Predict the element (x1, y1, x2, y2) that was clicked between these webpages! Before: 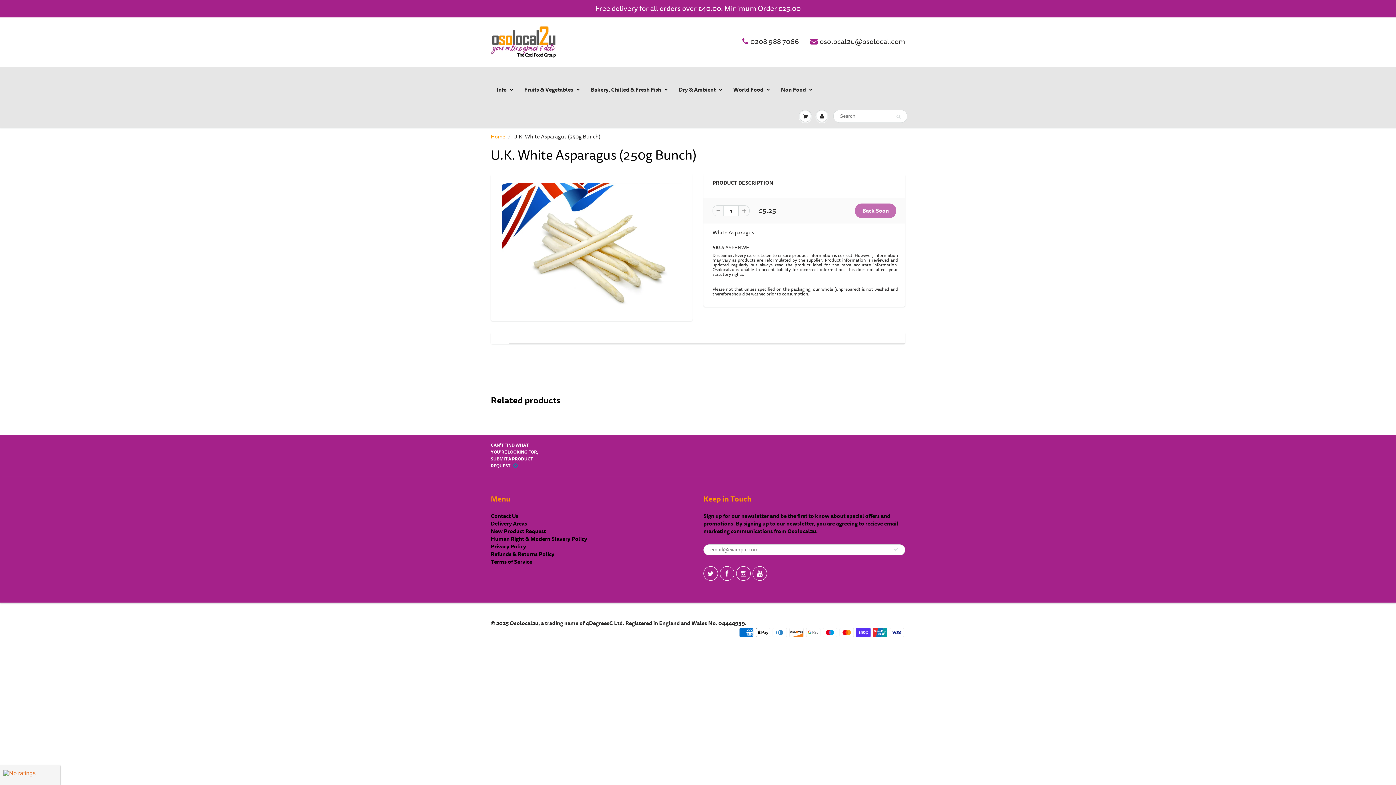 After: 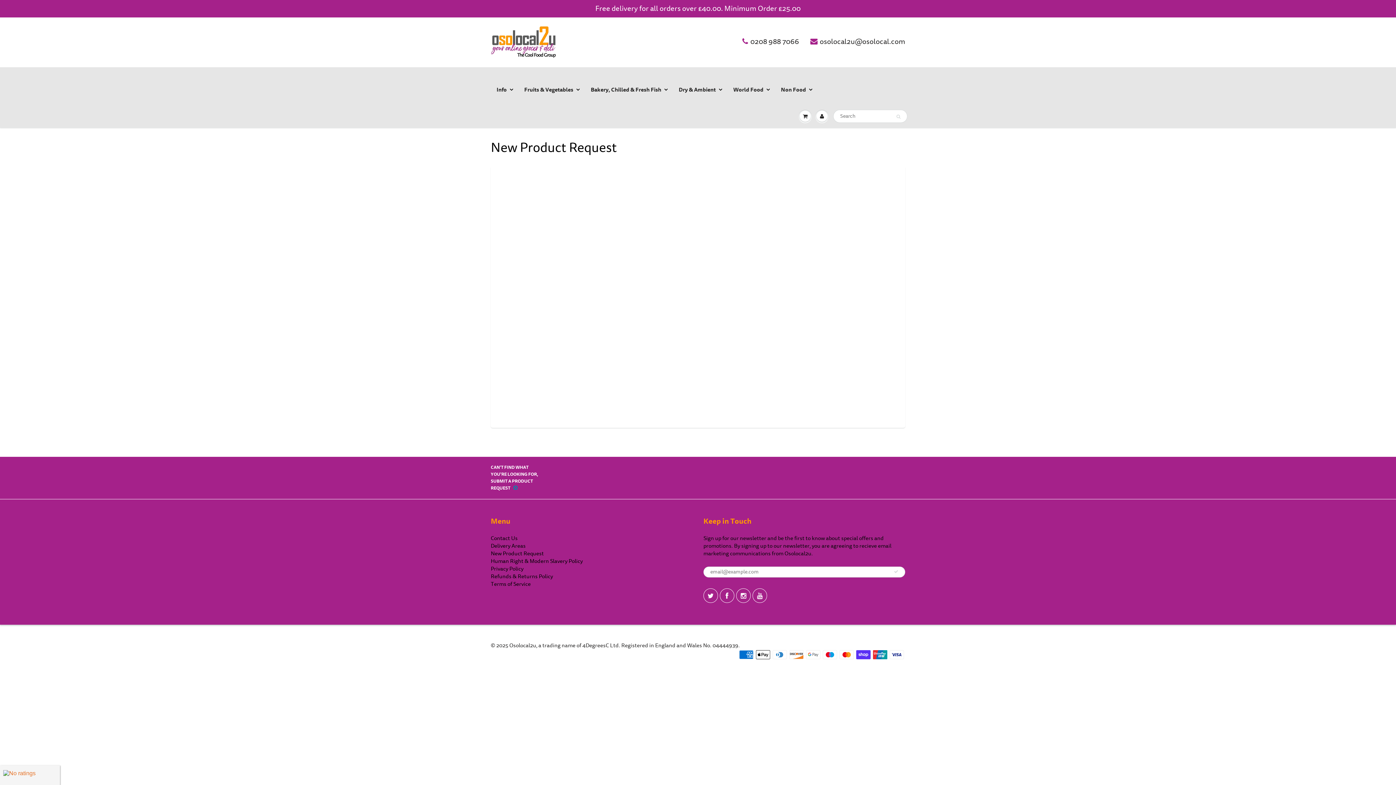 Action: label: New Product Request bbox: (490, 527, 546, 535)